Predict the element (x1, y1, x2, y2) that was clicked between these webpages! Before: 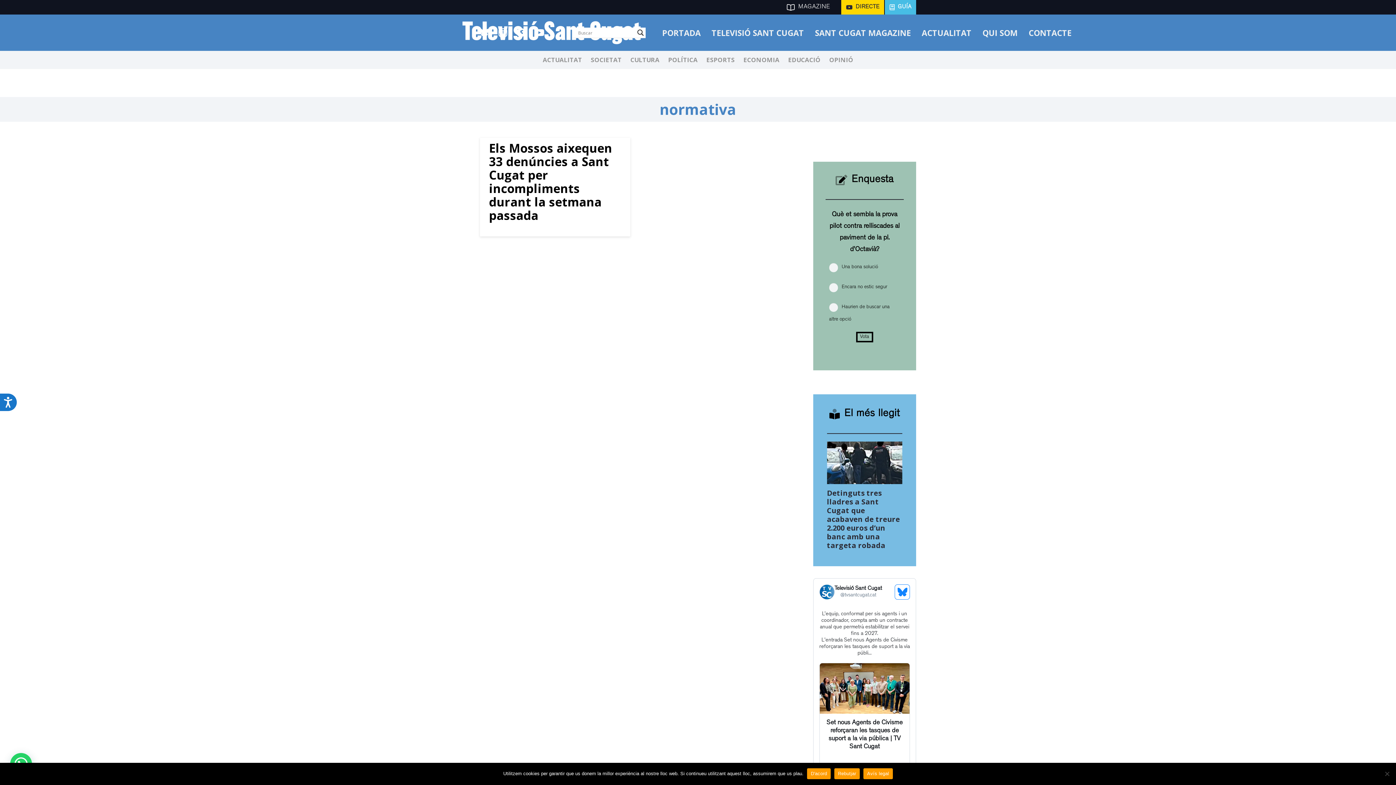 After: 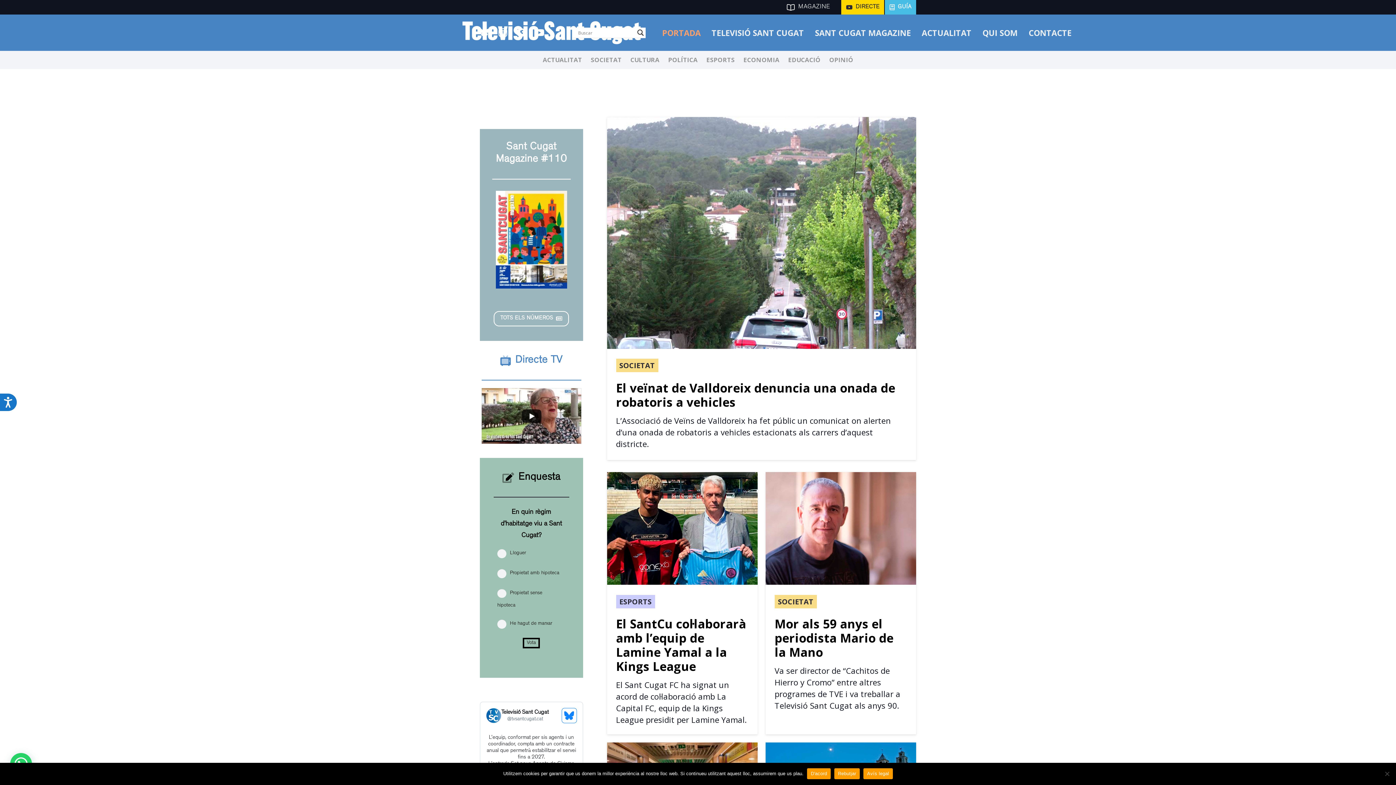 Action: label: CABECERA Televisio Sant Cugat bbox: (461, 18, 651, 47)